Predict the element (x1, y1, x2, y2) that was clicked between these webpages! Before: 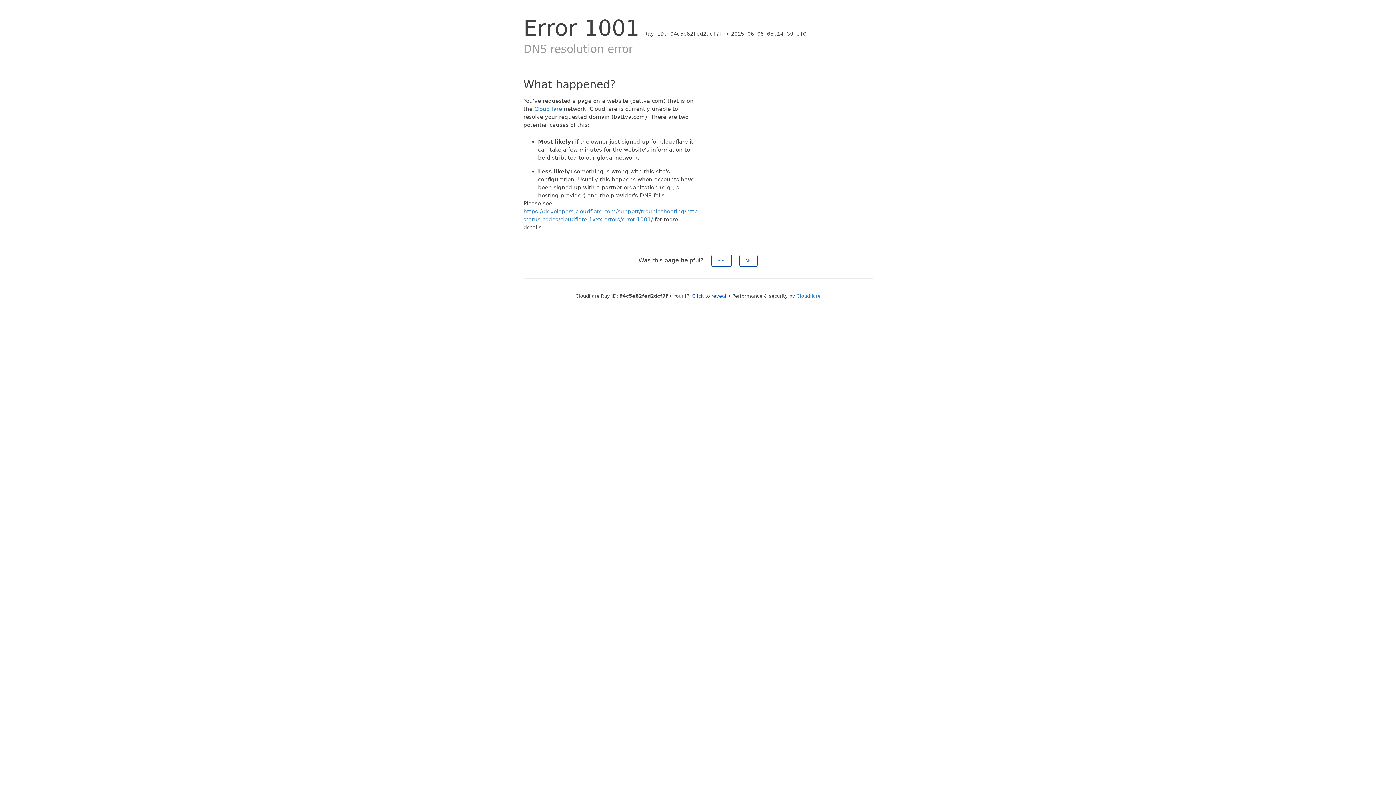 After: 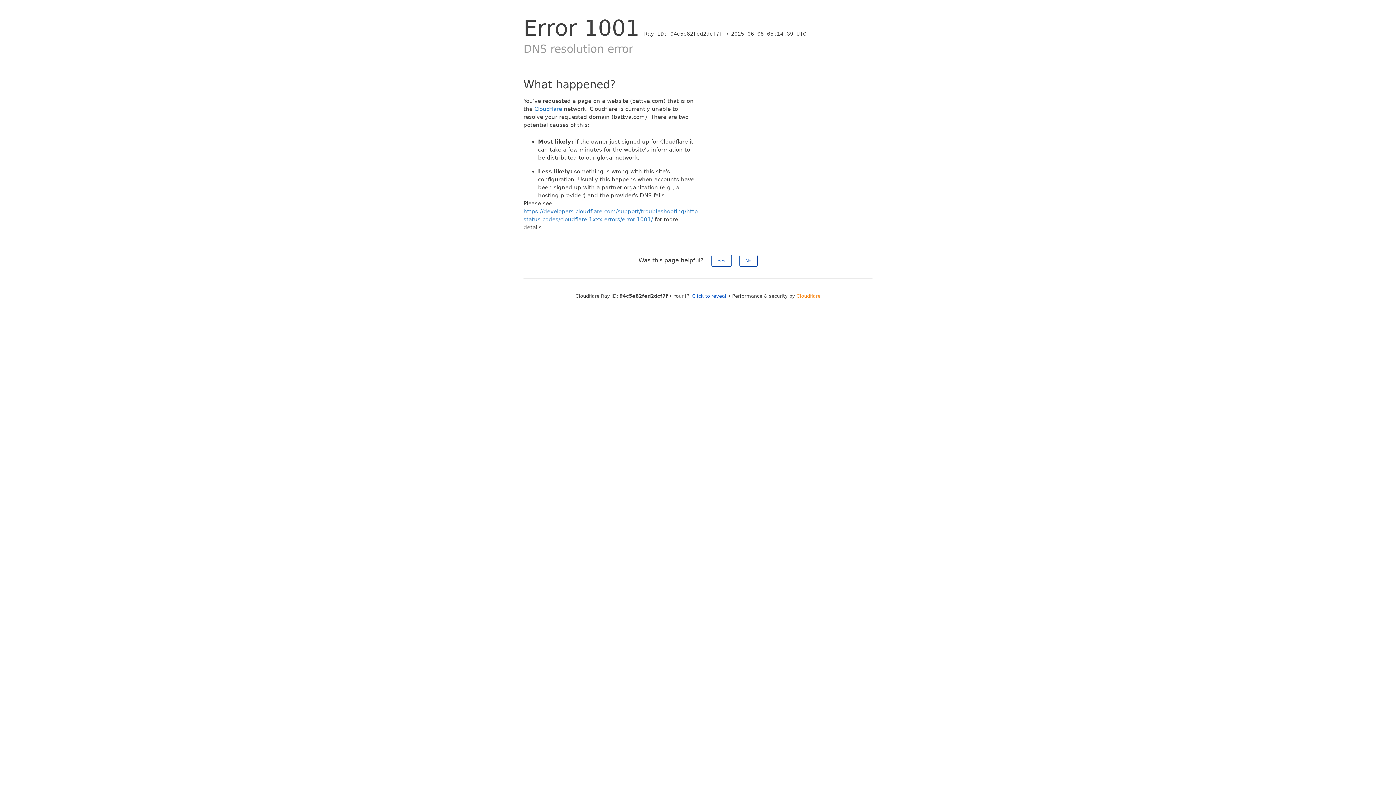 Action: label: Cloudflare bbox: (796, 293, 820, 298)